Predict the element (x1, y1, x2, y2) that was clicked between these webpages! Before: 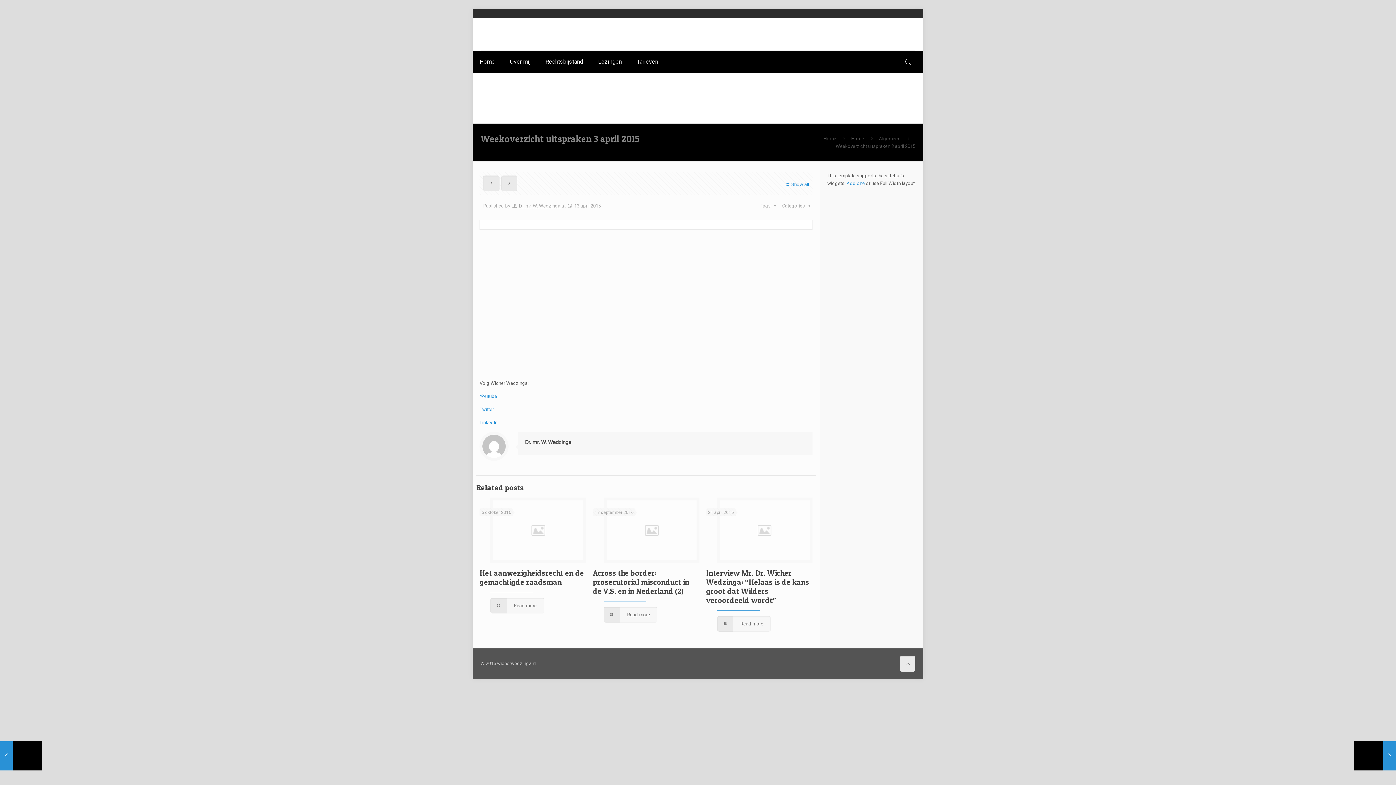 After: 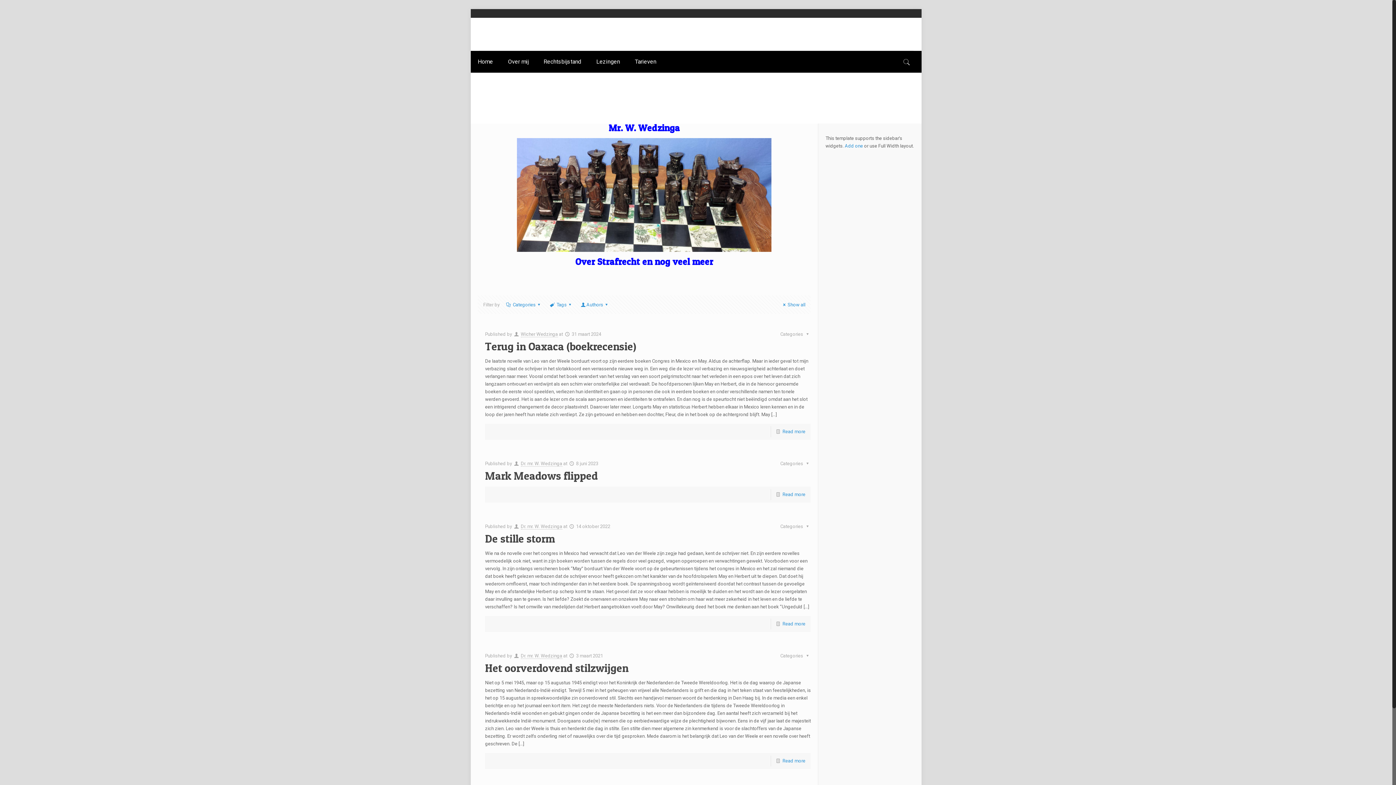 Action: label: Home bbox: (823, 136, 836, 141)